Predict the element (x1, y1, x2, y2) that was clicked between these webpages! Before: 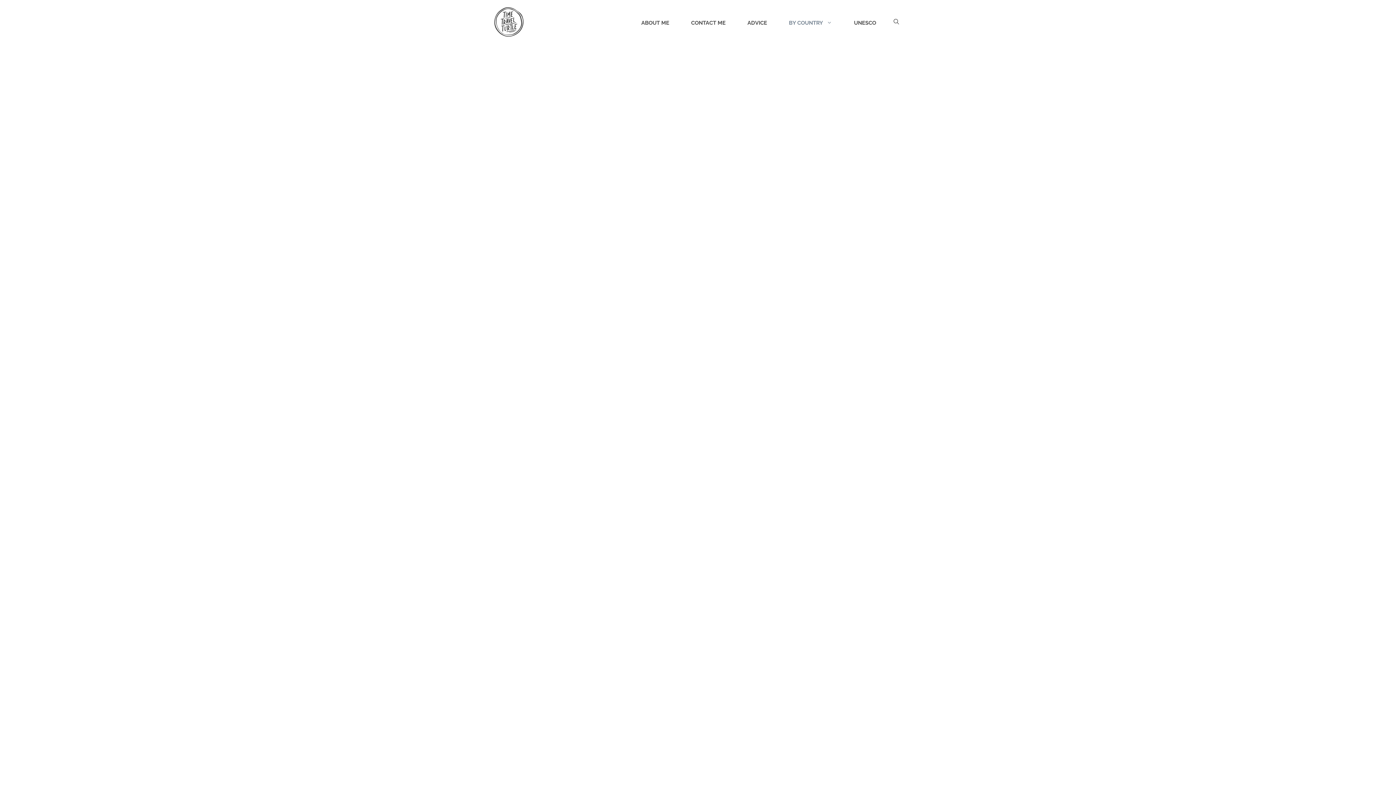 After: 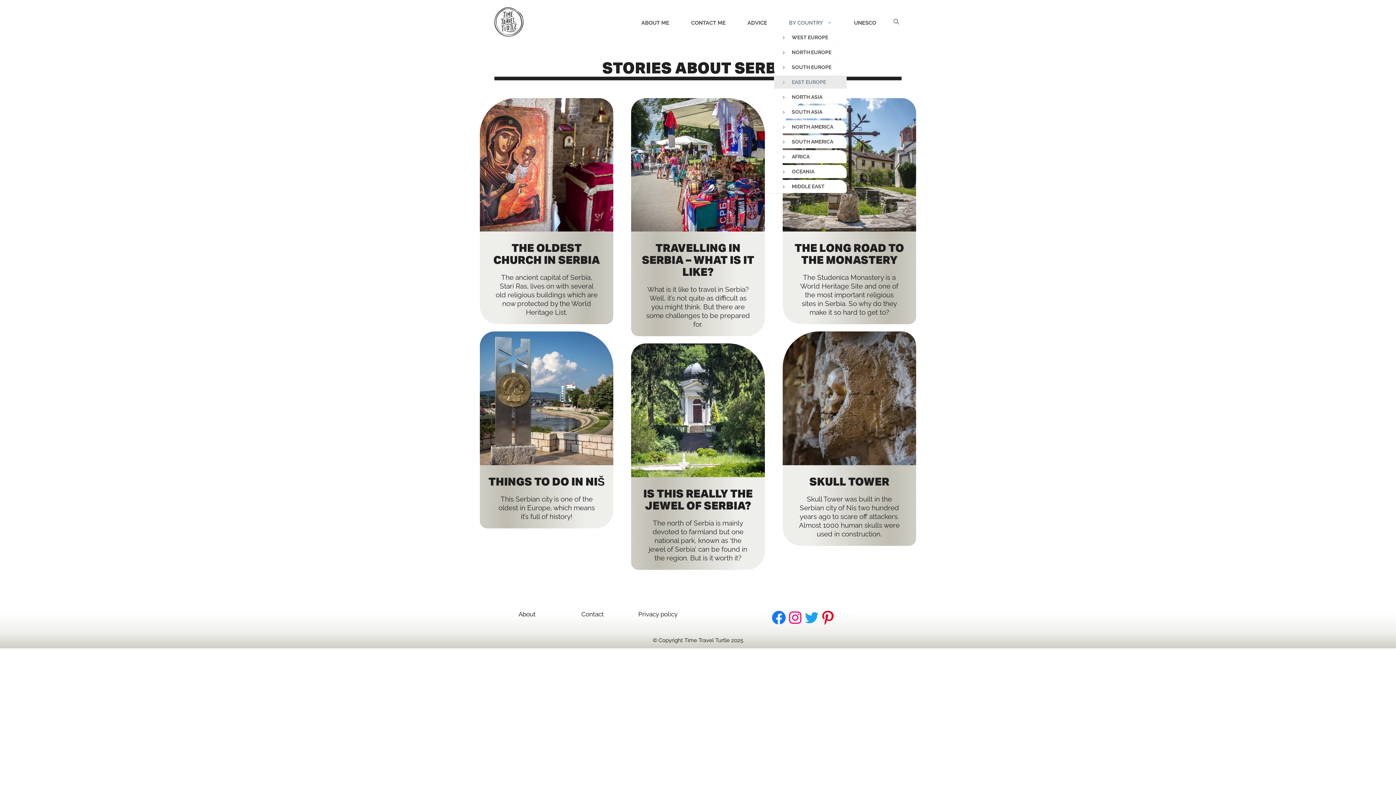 Action: bbox: (781, 16, 839, 29) label: BY COUNTRY